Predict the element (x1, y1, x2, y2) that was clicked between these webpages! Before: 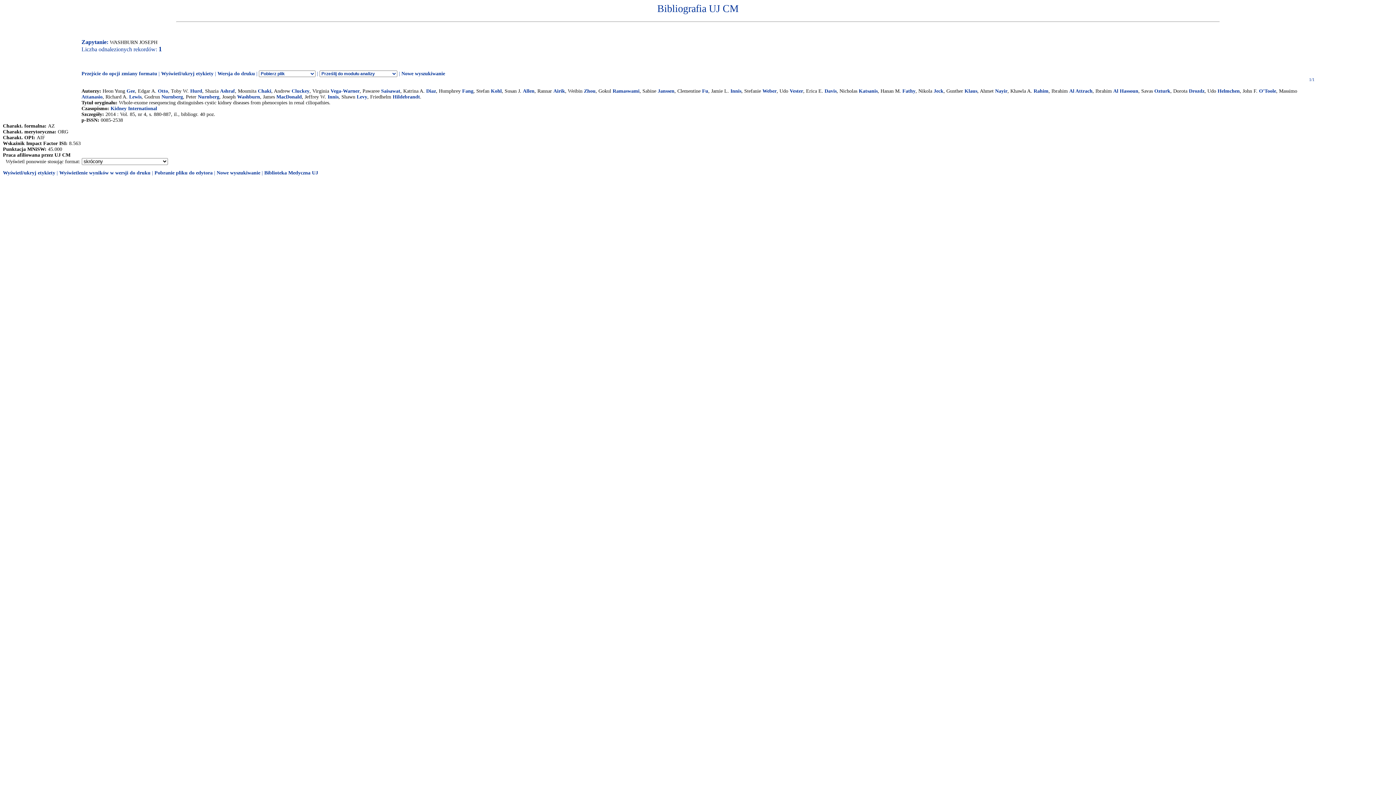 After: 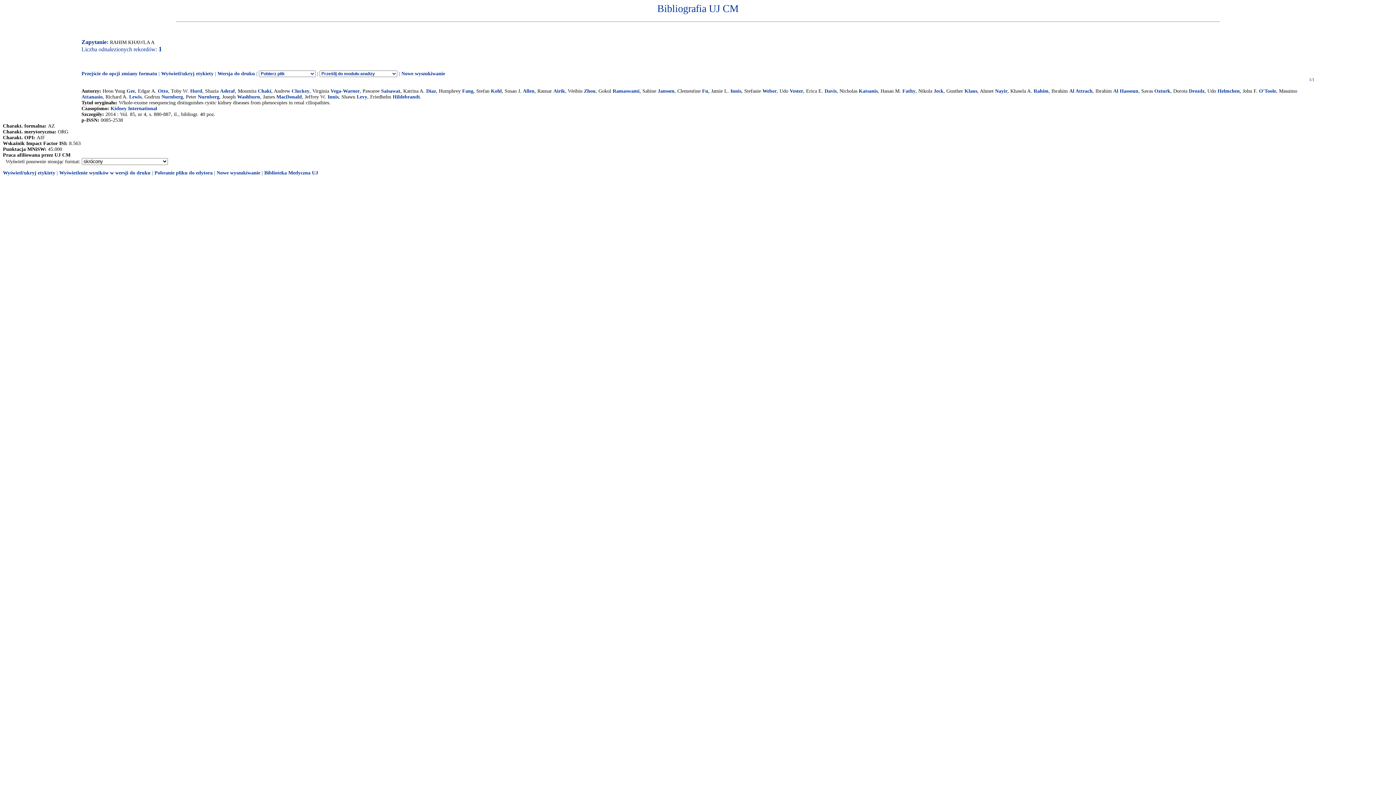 Action: label: Rahim bbox: (1033, 88, 1048, 93)